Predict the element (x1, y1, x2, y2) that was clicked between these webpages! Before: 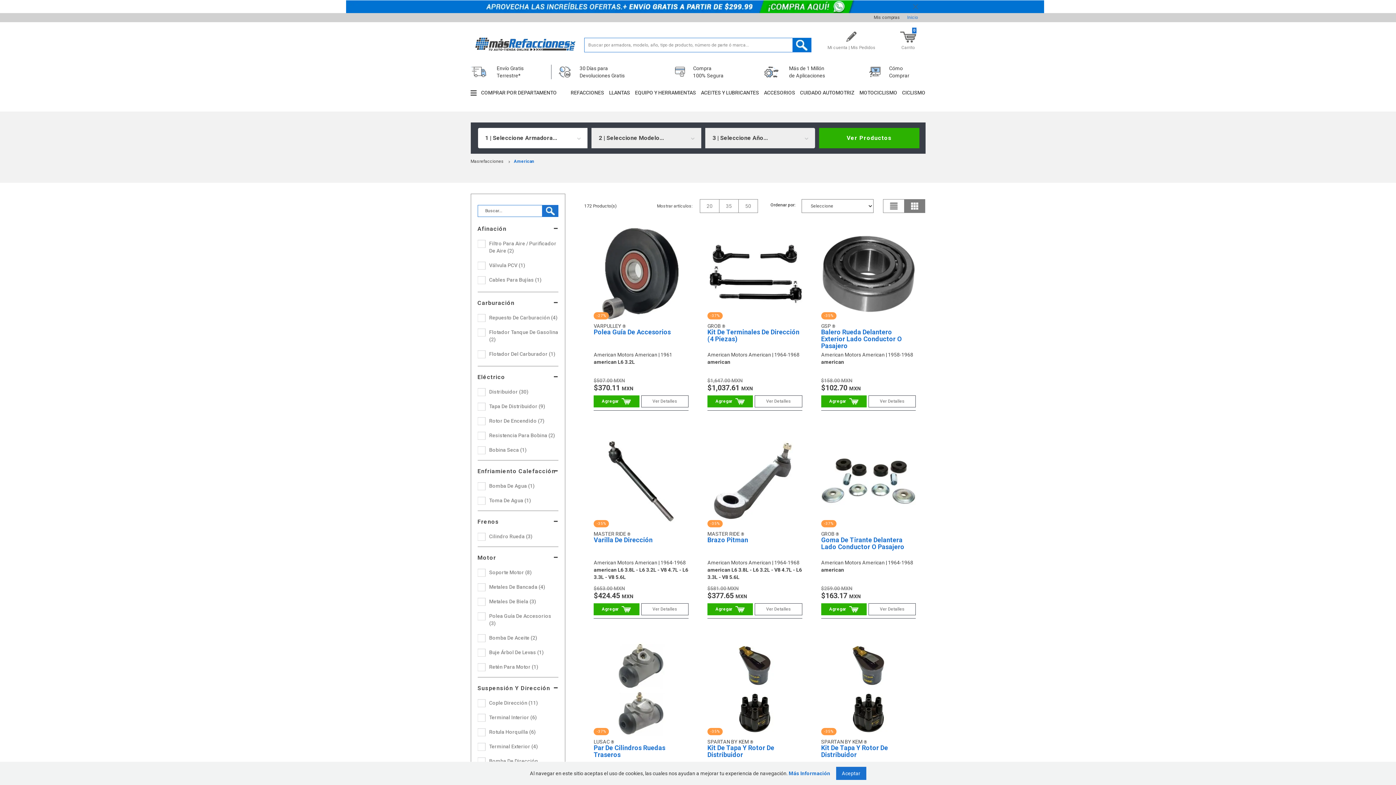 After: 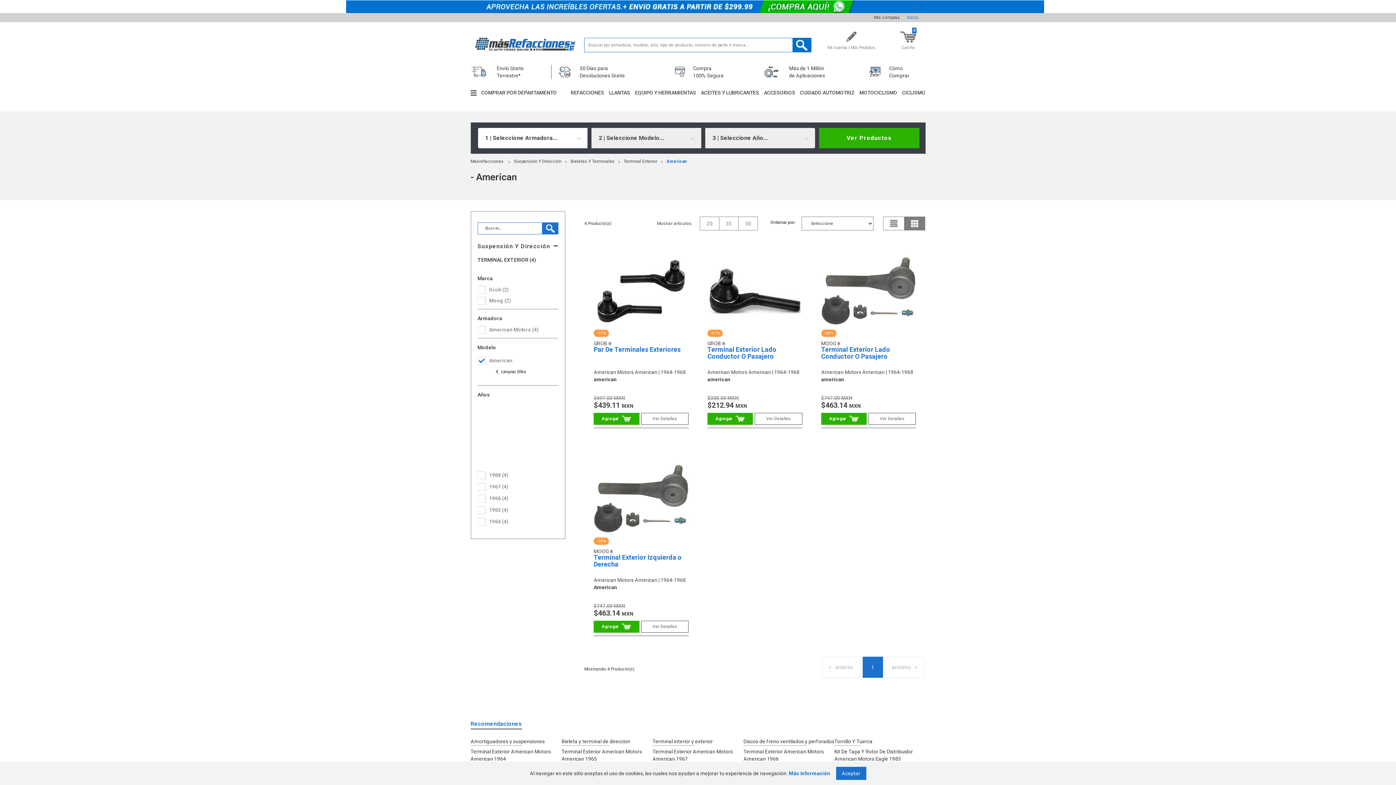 Action: label: Terminal Exterior (4) bbox: (477, 739, 558, 754)